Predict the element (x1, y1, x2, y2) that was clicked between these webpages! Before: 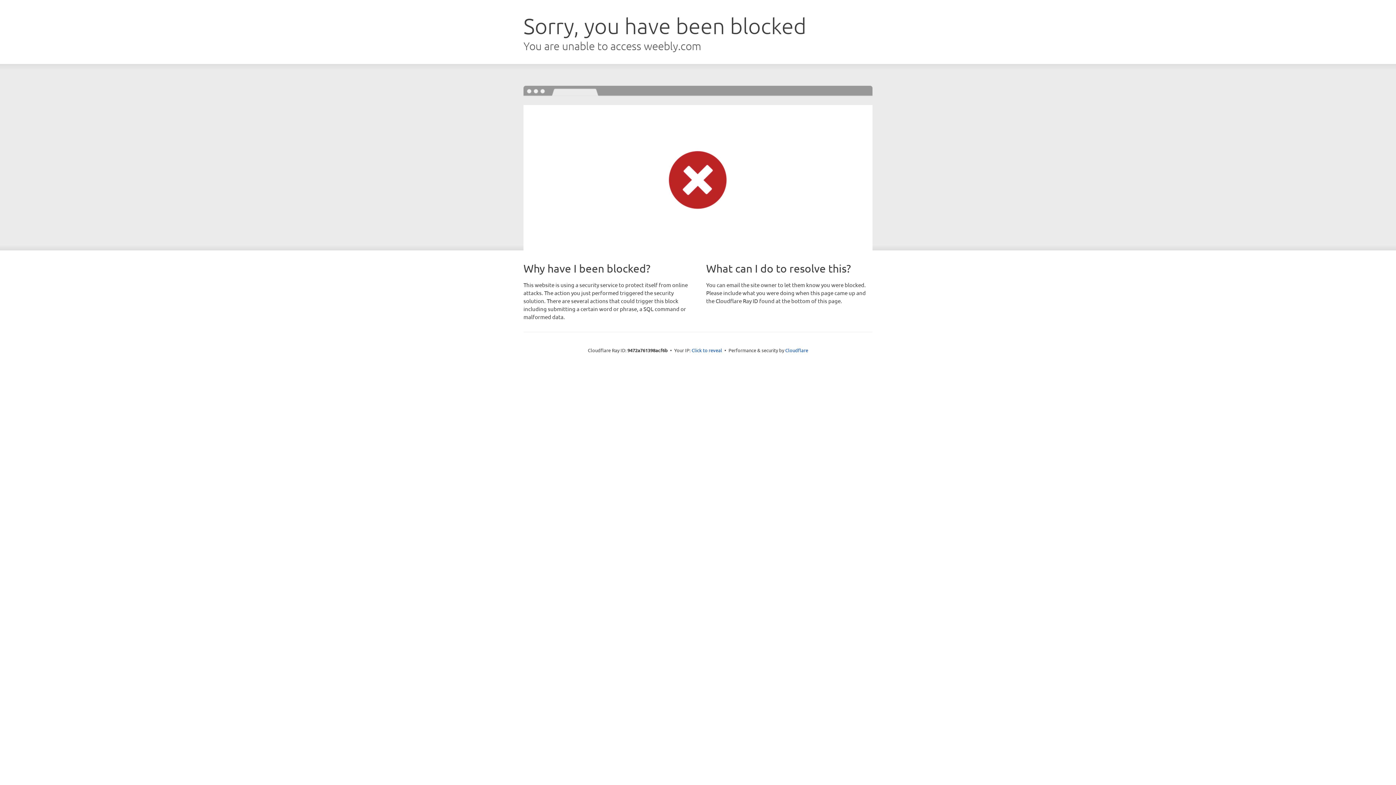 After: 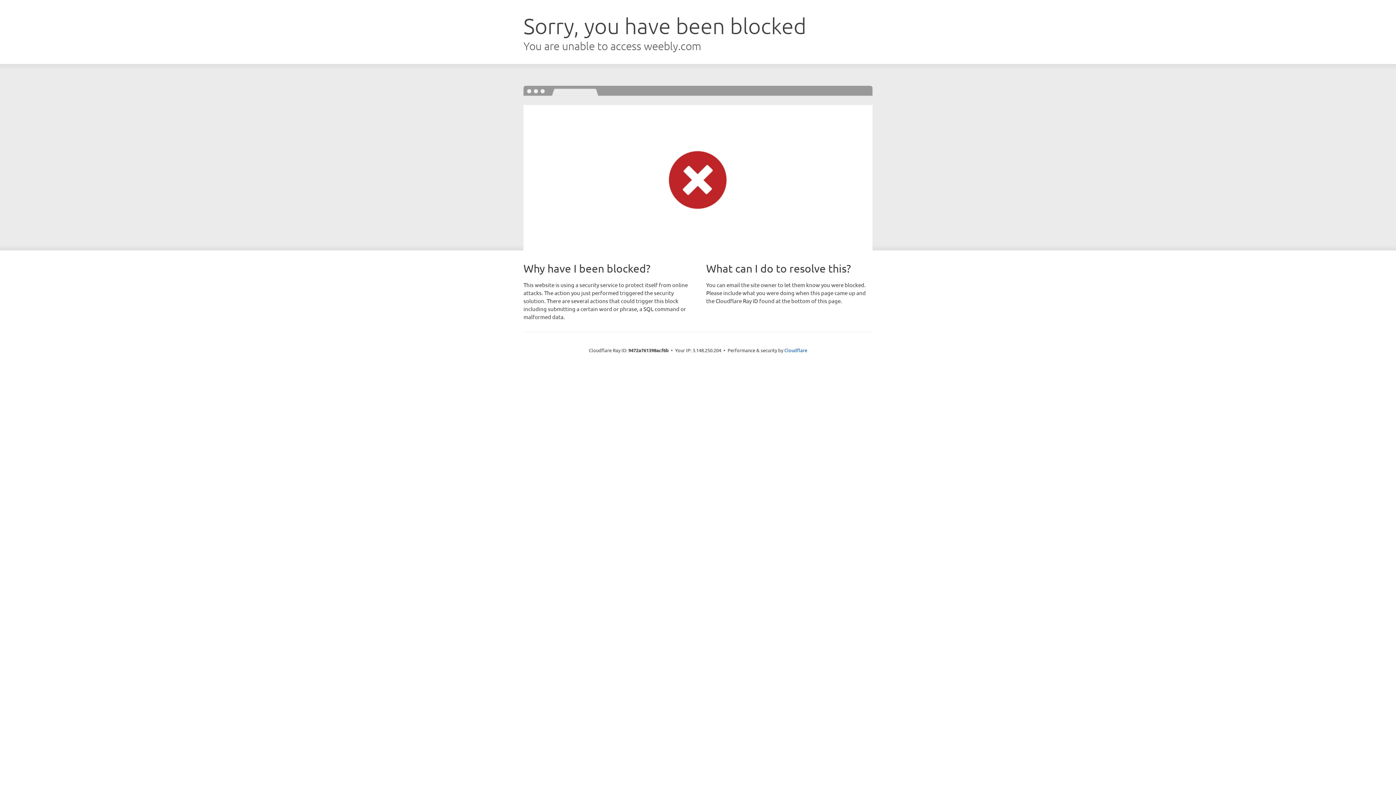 Action: bbox: (691, 346, 722, 353) label: Click to reveal